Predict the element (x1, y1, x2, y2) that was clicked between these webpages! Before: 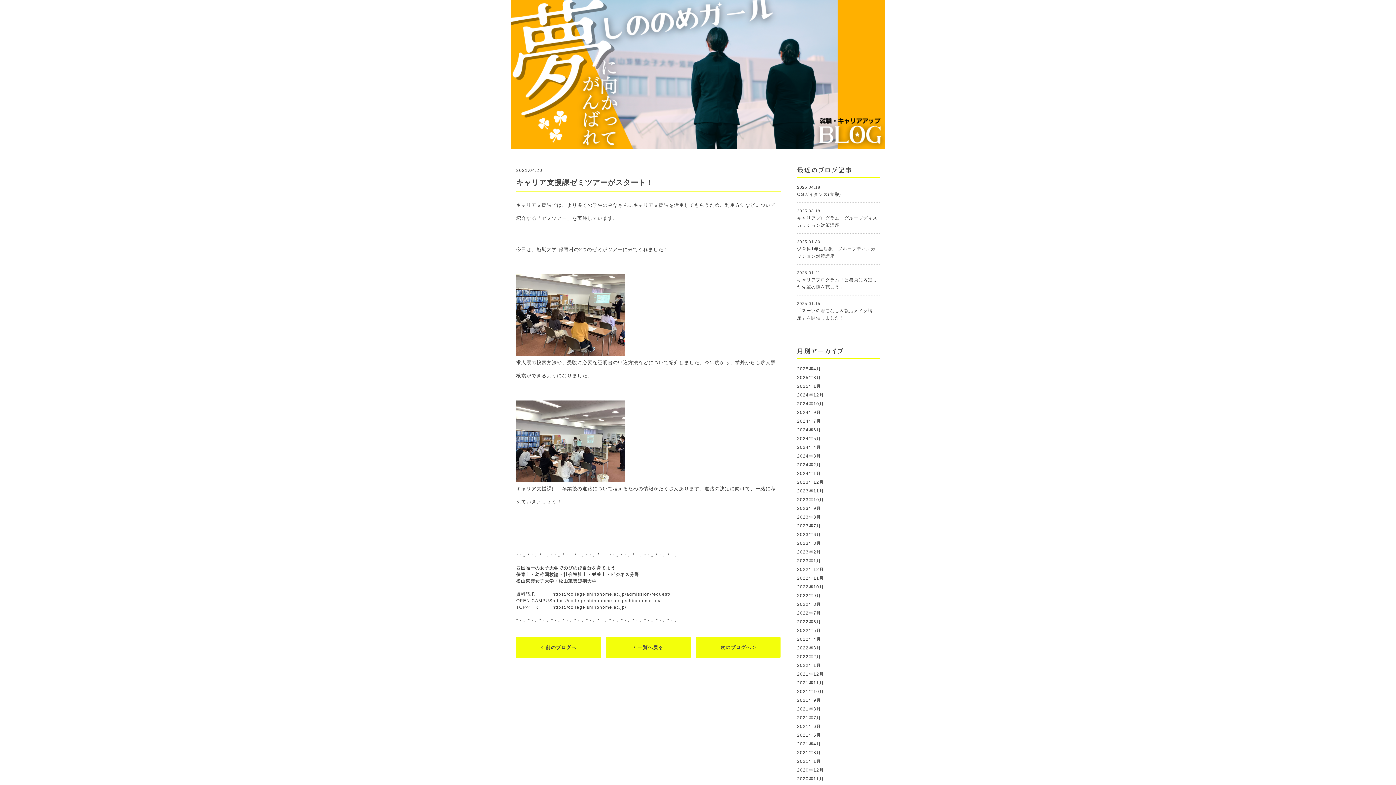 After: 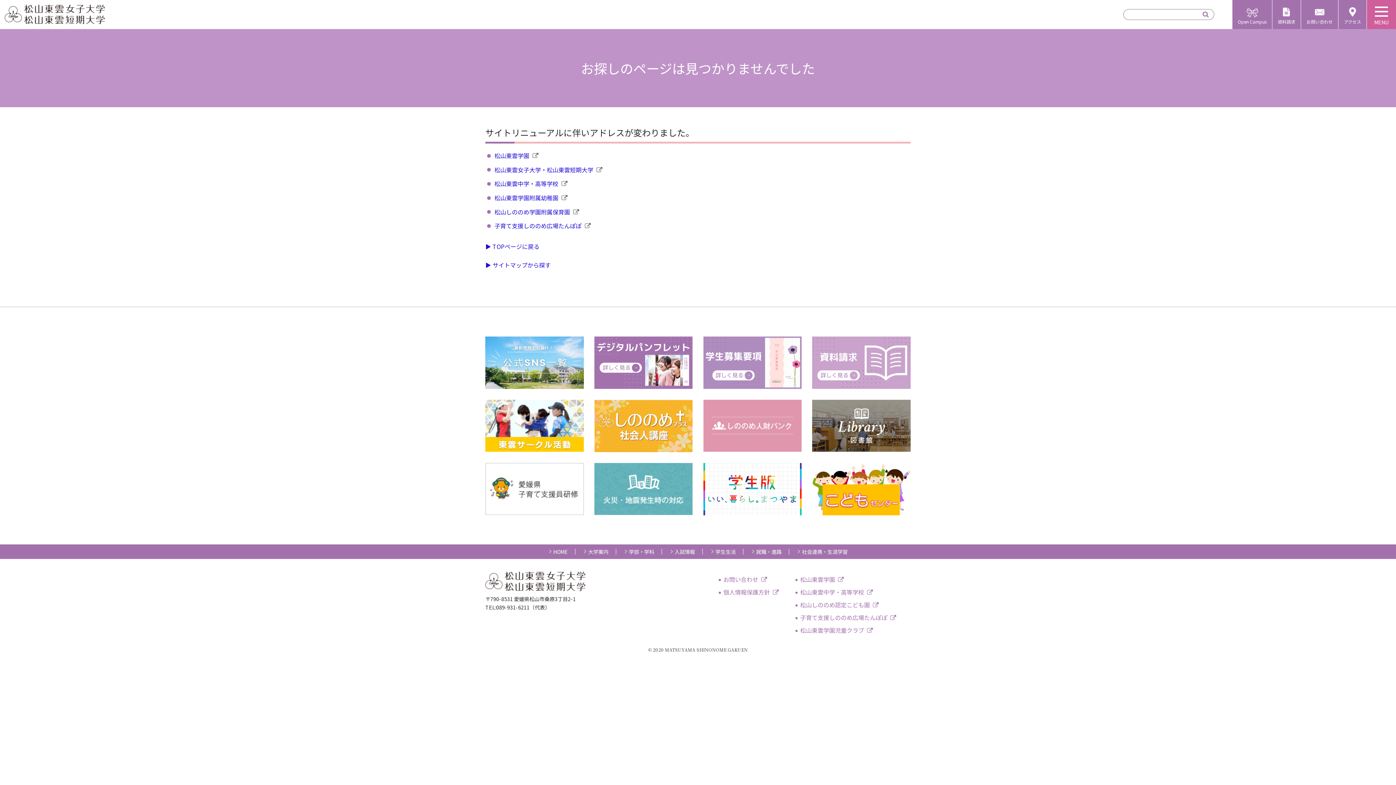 Action: bbox: (552, 592, 670, 597) label: https://college.shinonome.ac.jp/admission/request/